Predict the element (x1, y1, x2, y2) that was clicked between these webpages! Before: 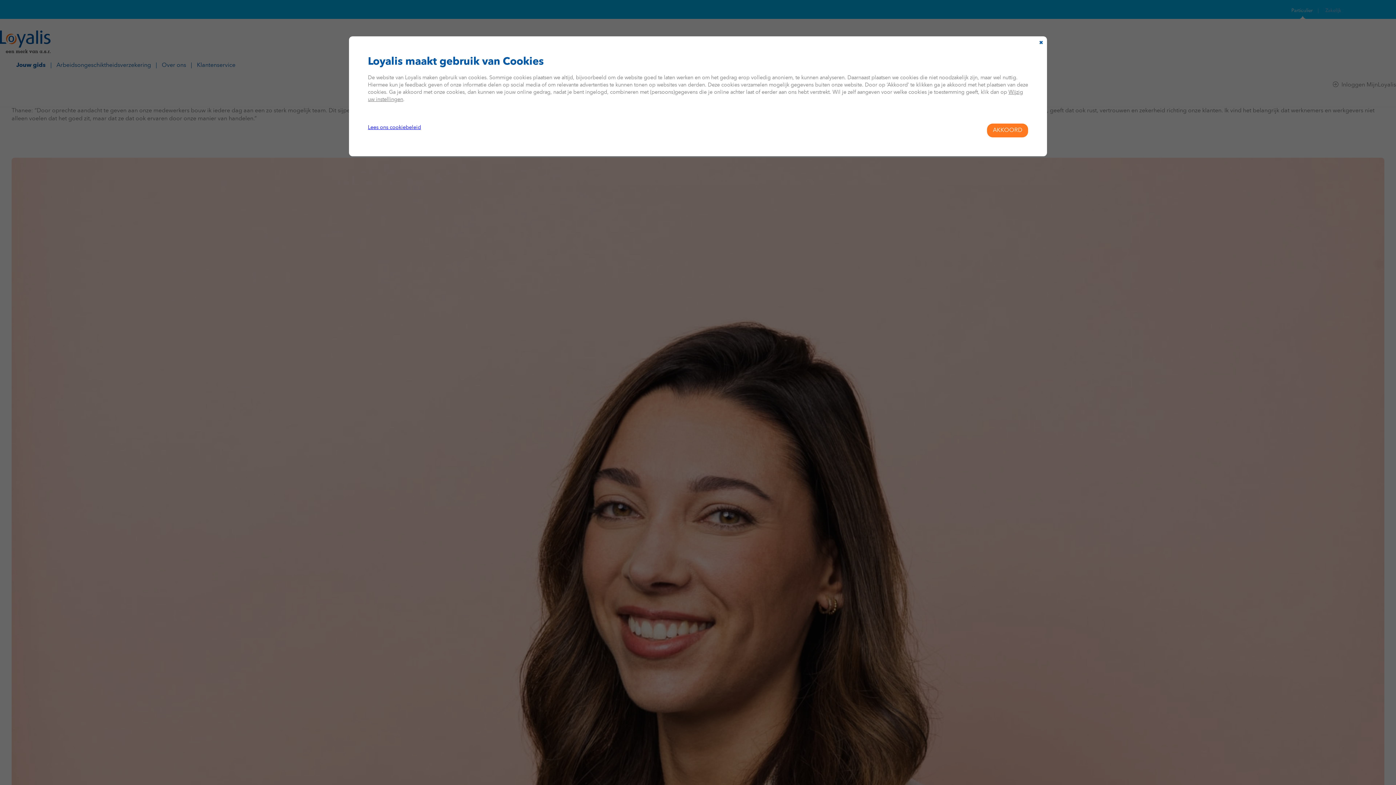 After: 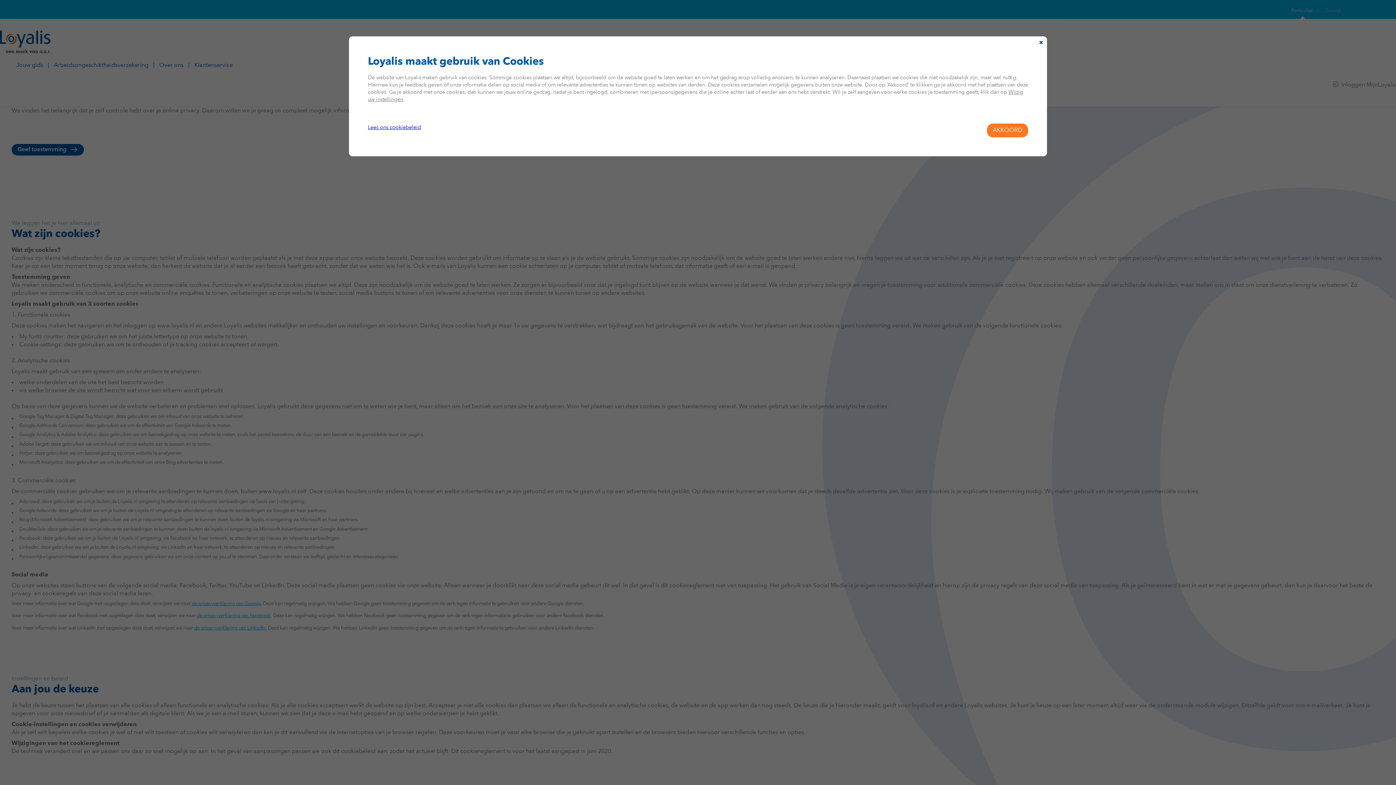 Action: label: Lees ons cookiebeleid bbox: (368, 124, 421, 130)